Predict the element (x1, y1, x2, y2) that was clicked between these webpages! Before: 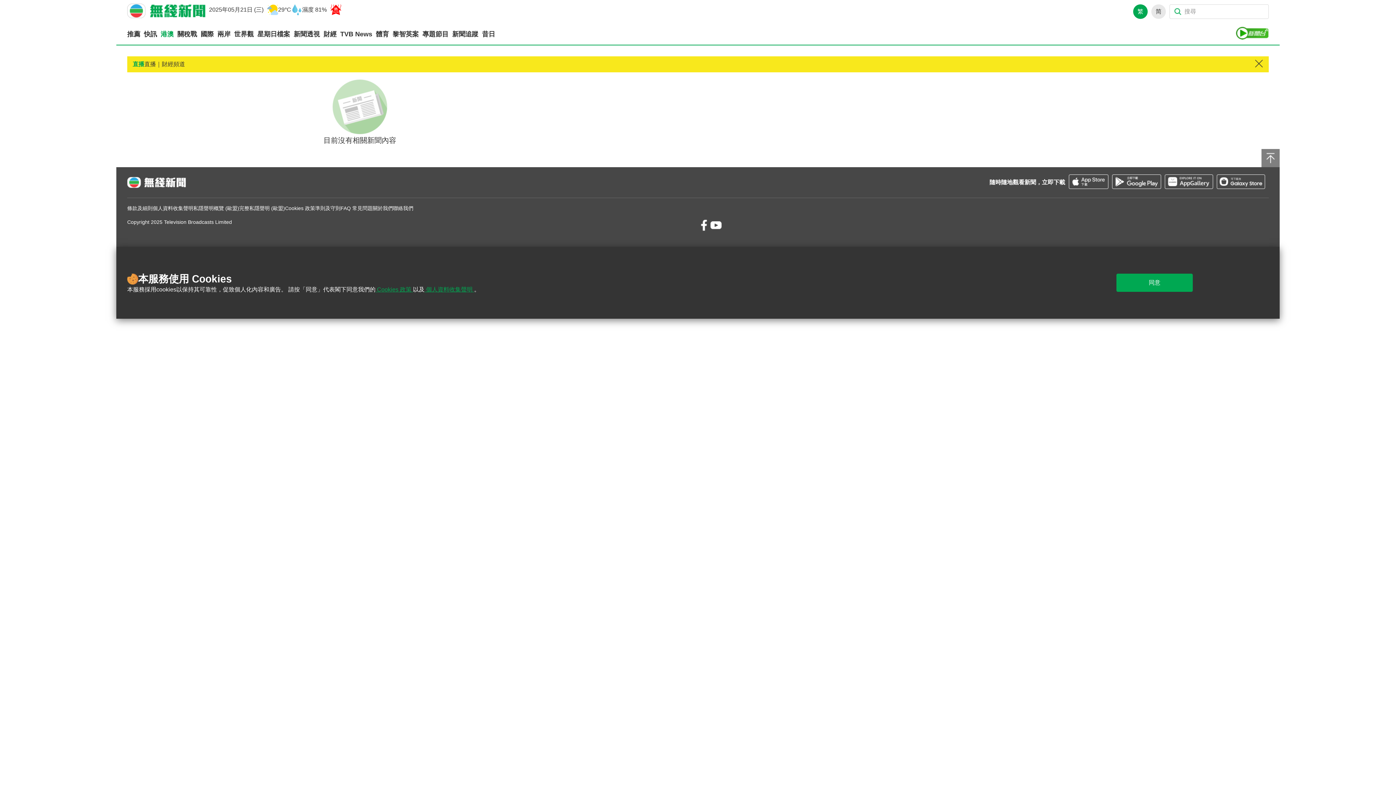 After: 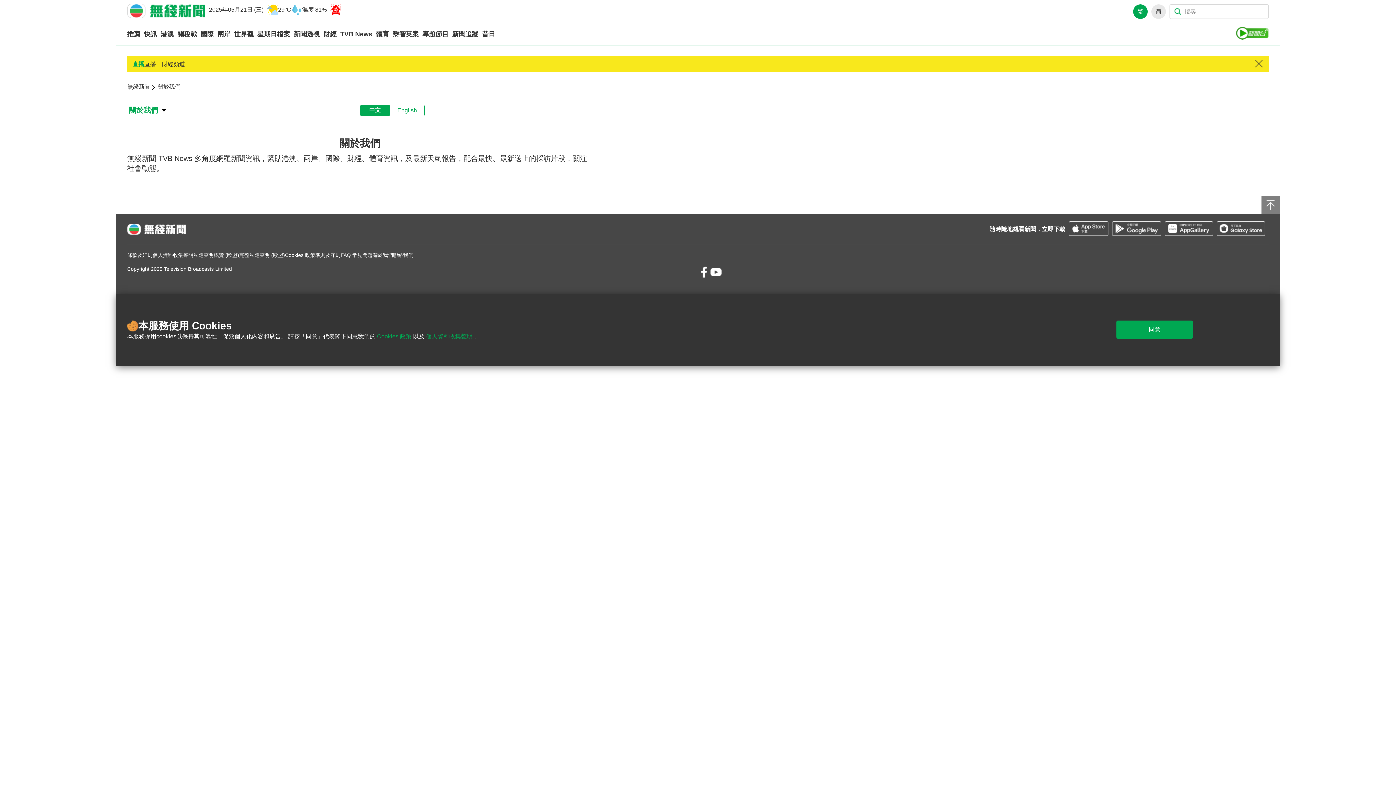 Action: bbox: (372, 205, 393, 212) label: 關於我們